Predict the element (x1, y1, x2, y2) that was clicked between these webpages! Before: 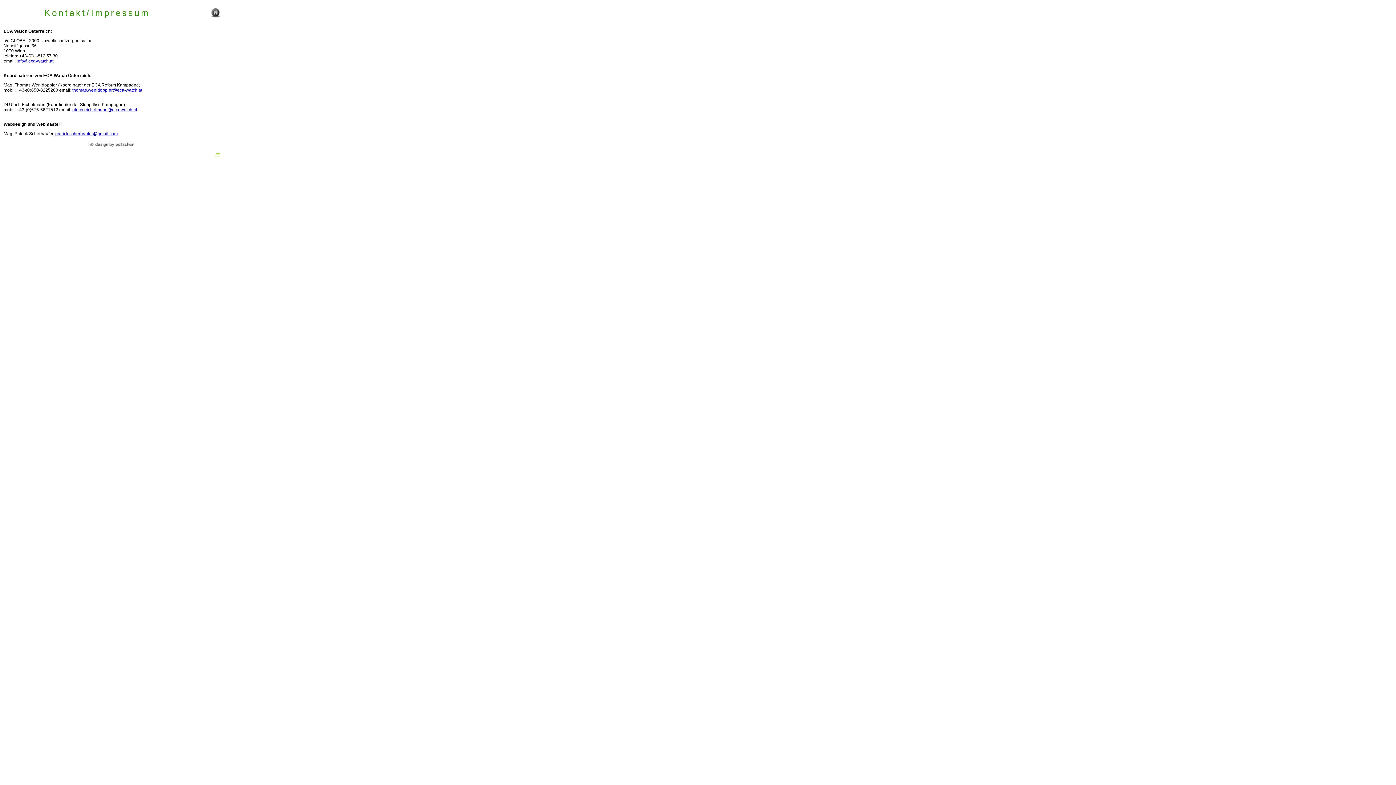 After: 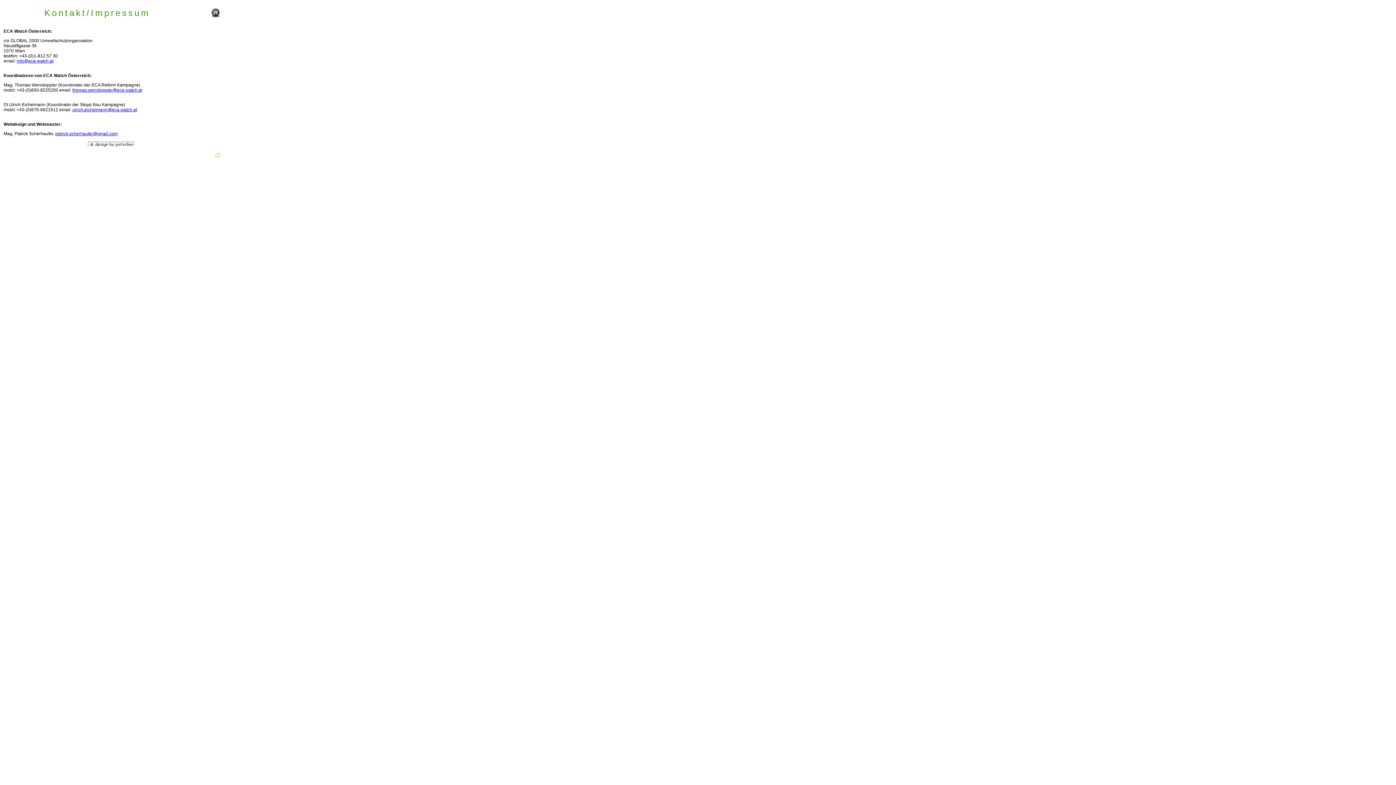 Action: label: thomas.wenidoppler@eca-watch.at bbox: (72, 87, 142, 92)